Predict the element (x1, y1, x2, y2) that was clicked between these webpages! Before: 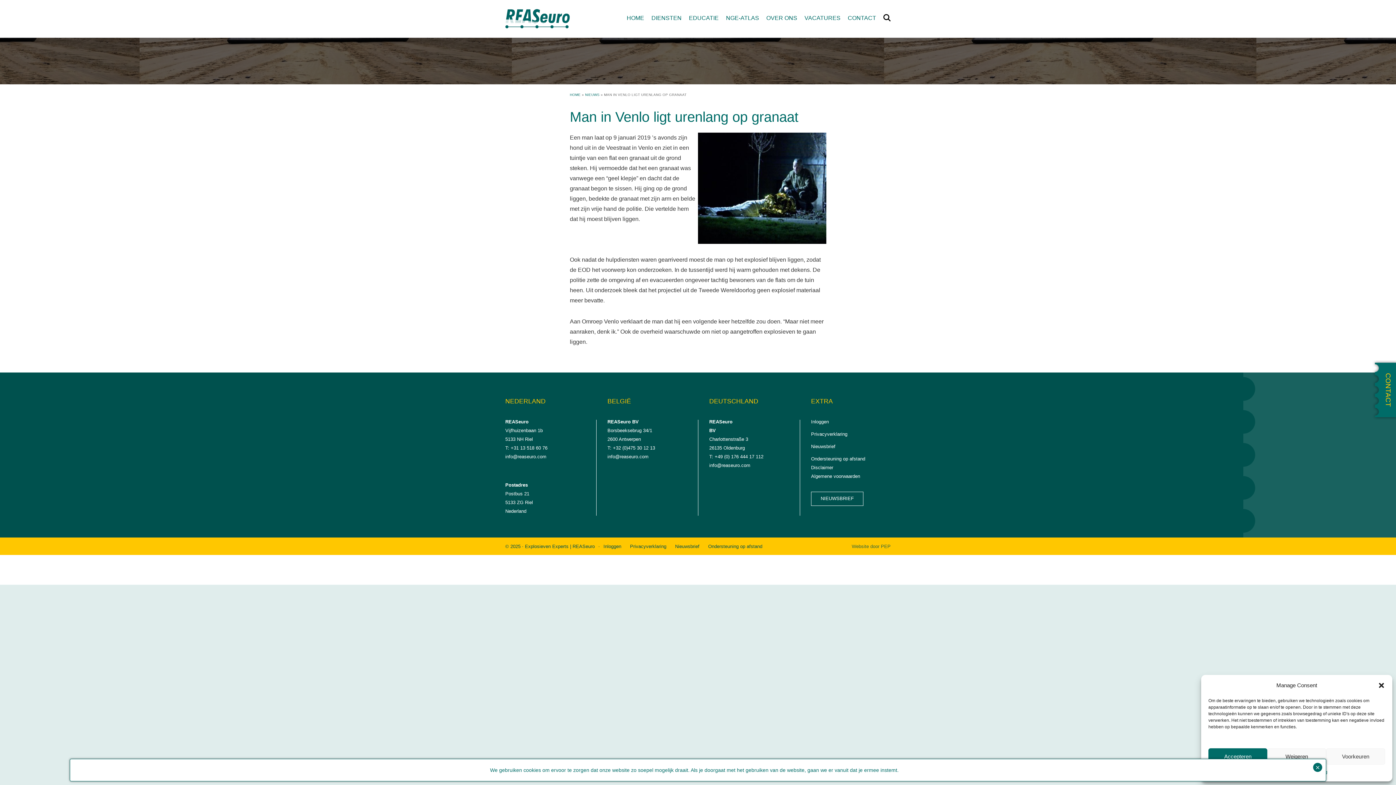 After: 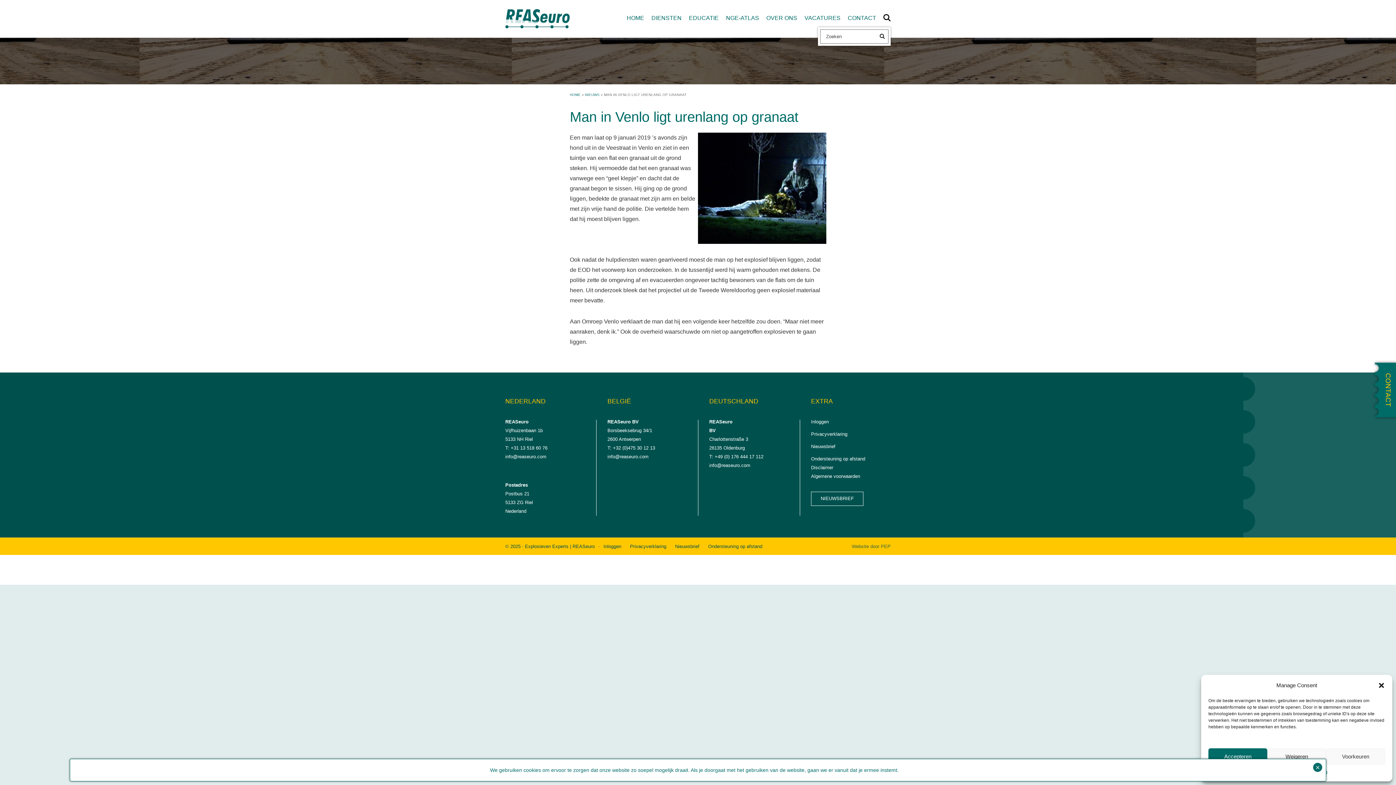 Action: bbox: (883, 14, 890, 21) label: Zoeken